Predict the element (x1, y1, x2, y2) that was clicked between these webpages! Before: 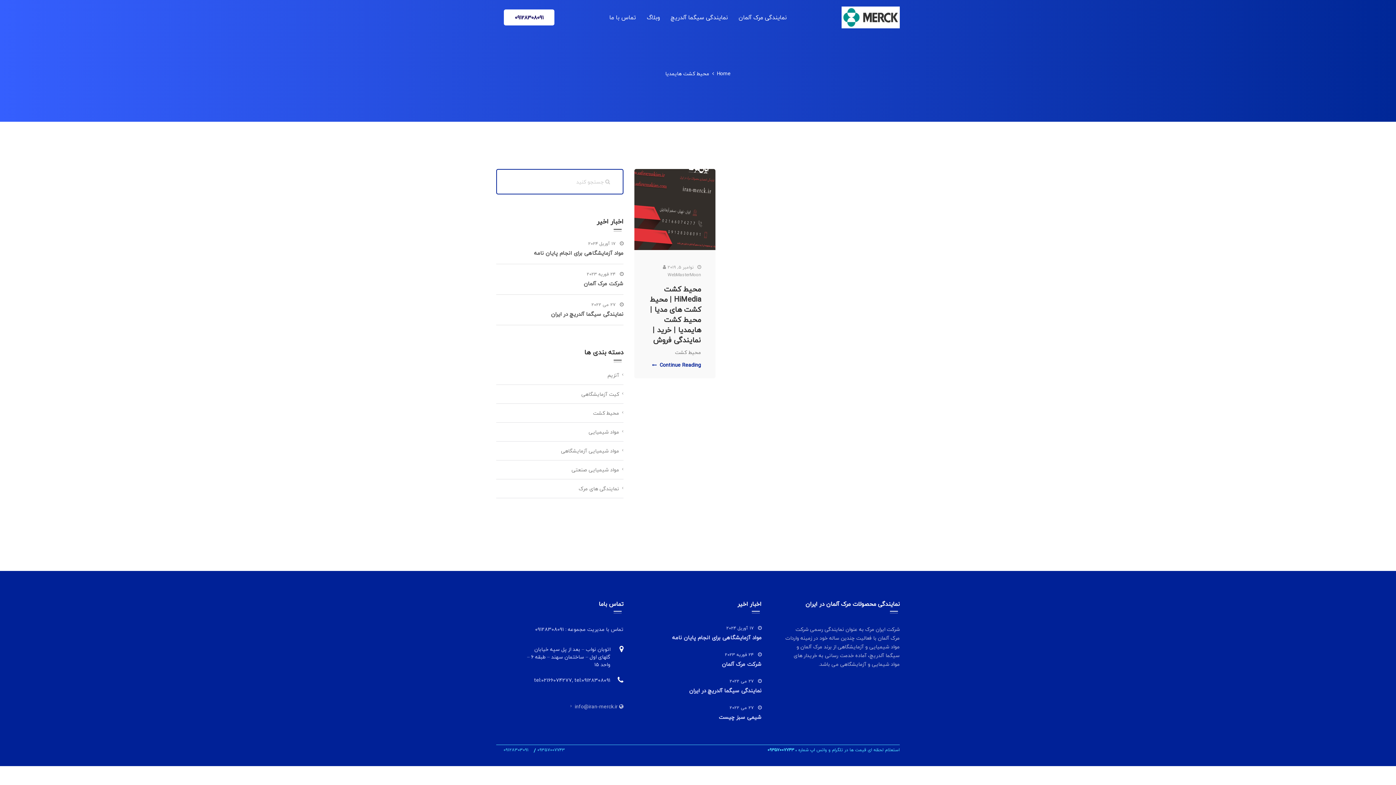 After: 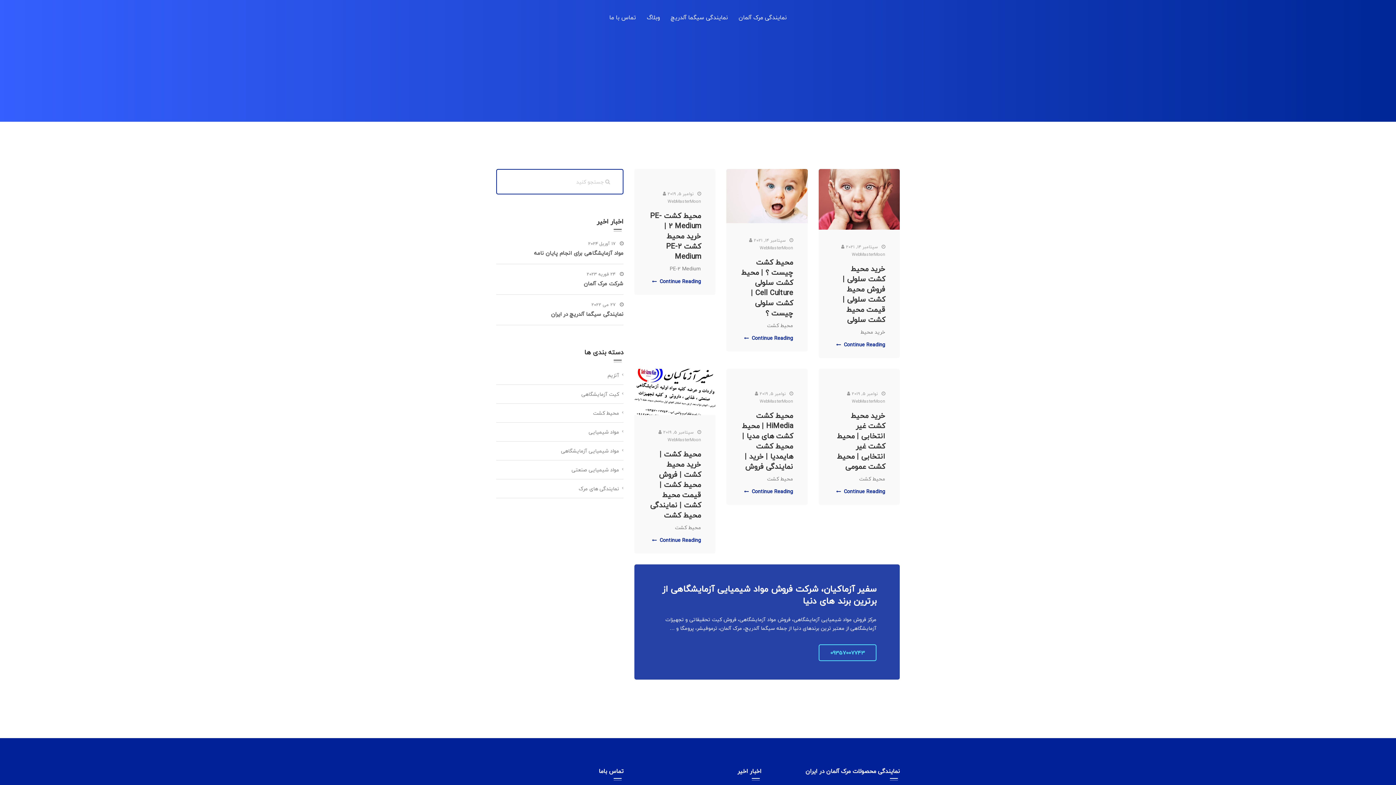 Action: label: محیط کشت bbox: (588, 408, 623, 417)